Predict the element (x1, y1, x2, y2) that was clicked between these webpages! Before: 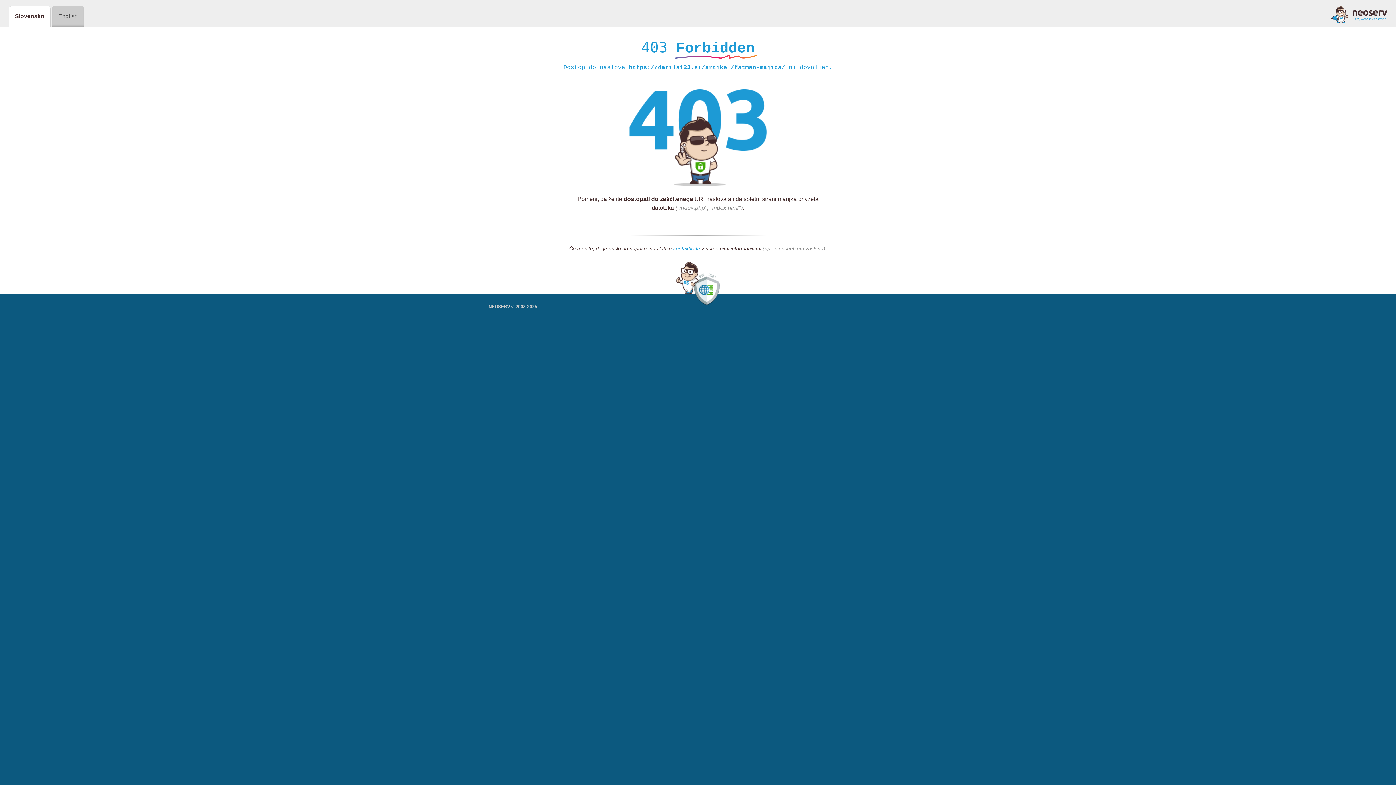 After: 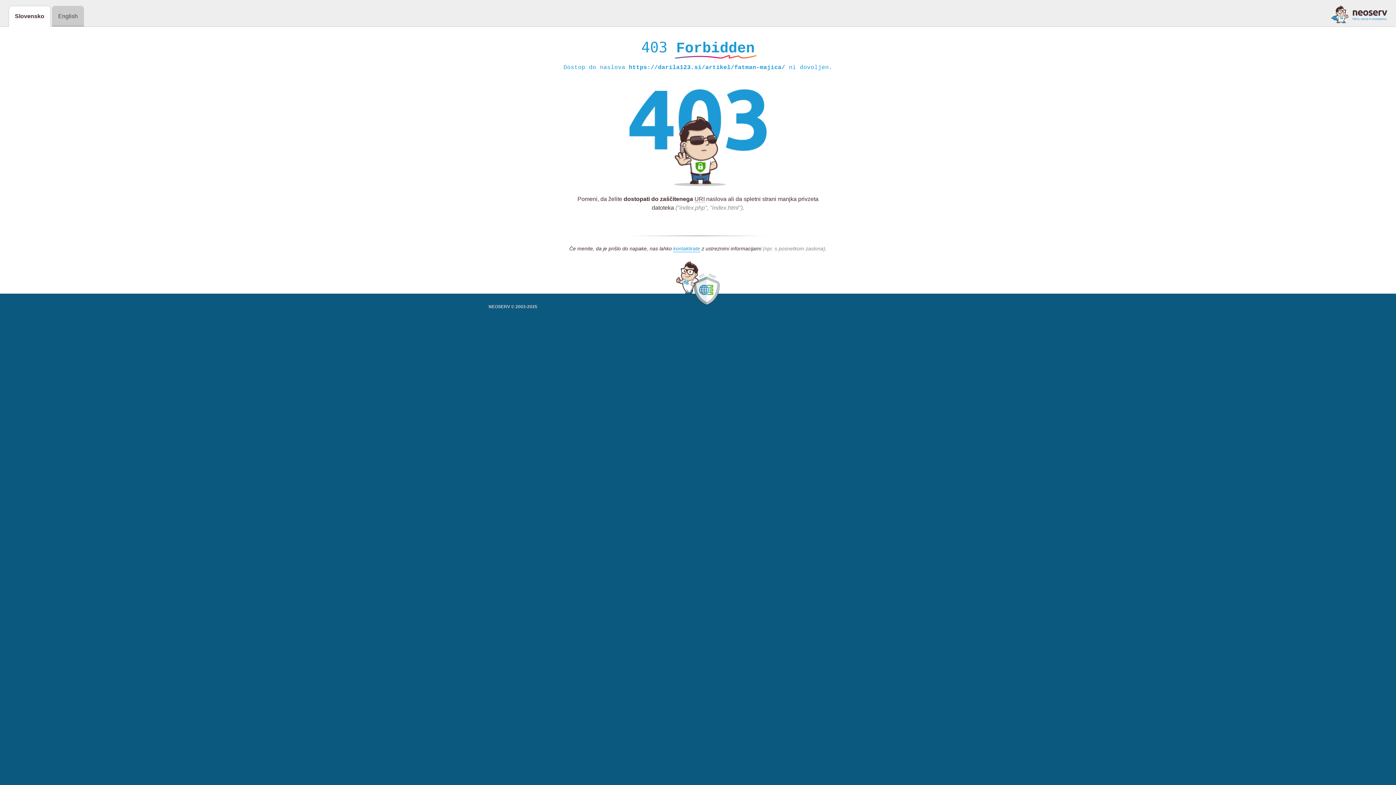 Action: bbox: (1331, 5, 1387, 23)